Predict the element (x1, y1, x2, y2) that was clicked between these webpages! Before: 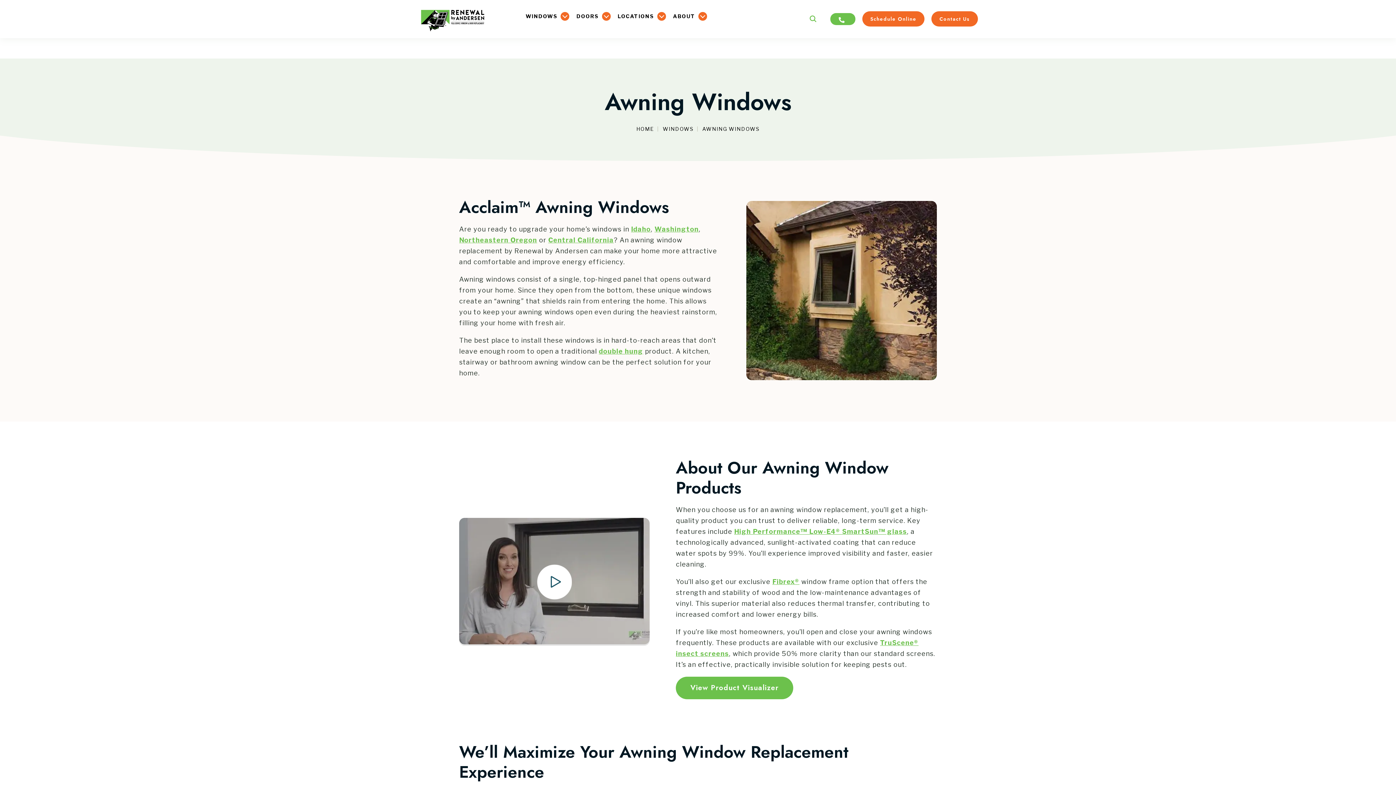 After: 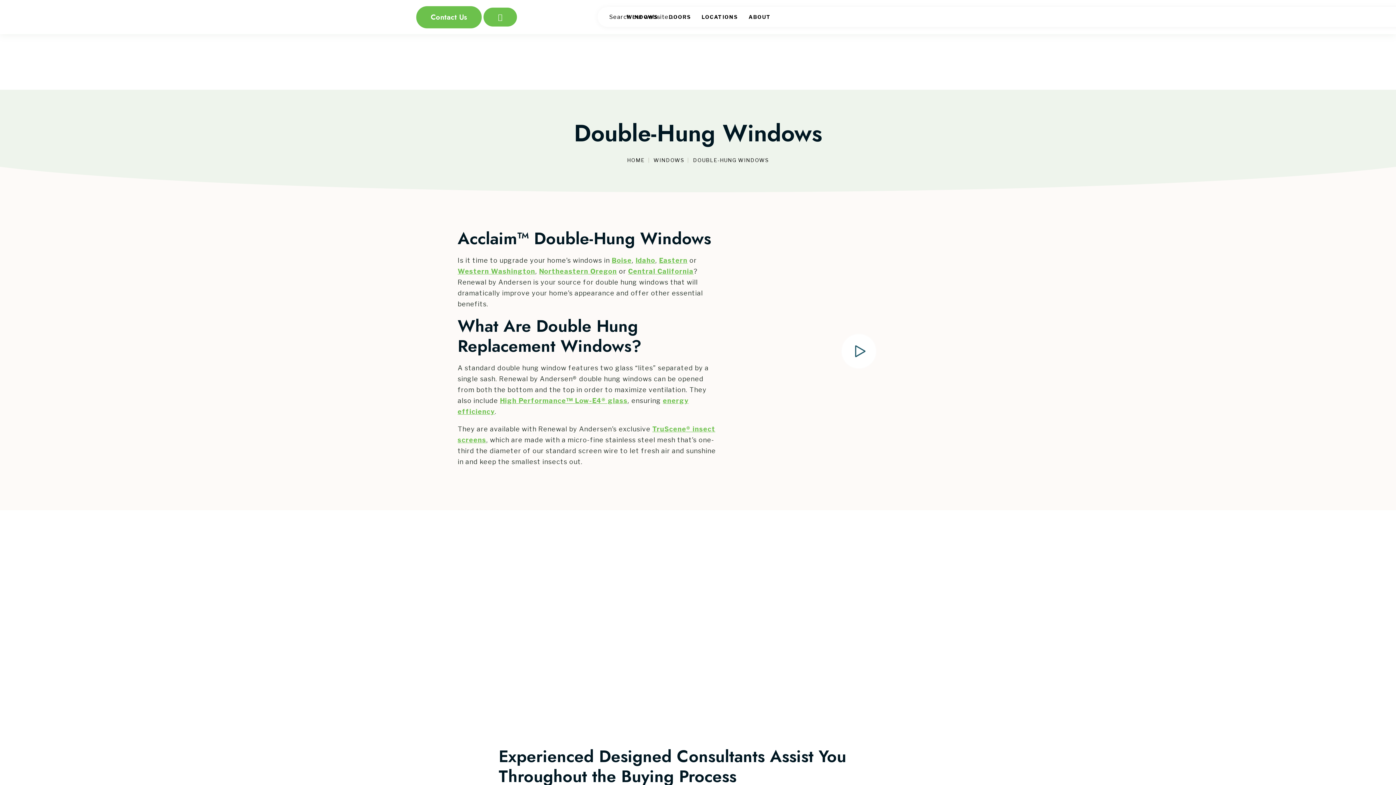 Action: bbox: (598, 347, 643, 355) label: double hung